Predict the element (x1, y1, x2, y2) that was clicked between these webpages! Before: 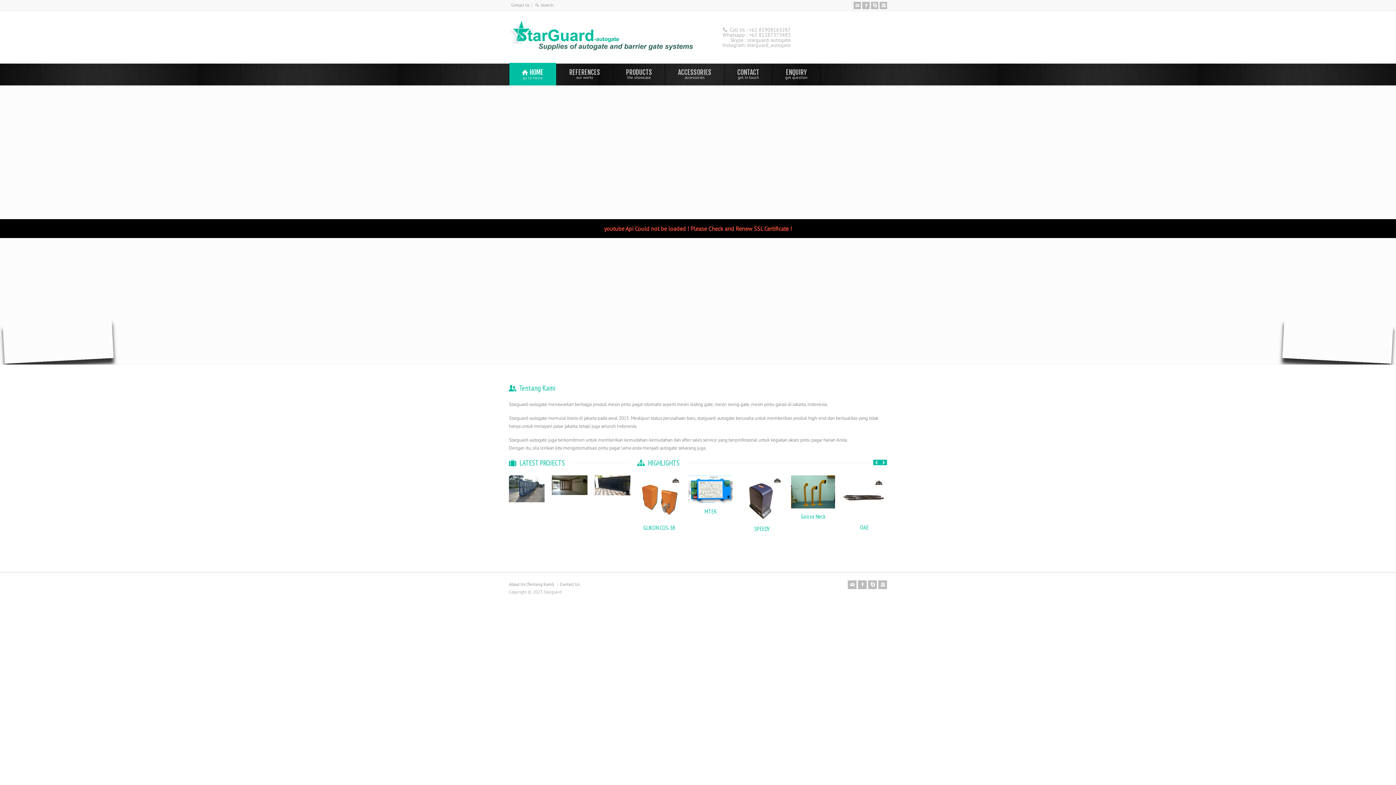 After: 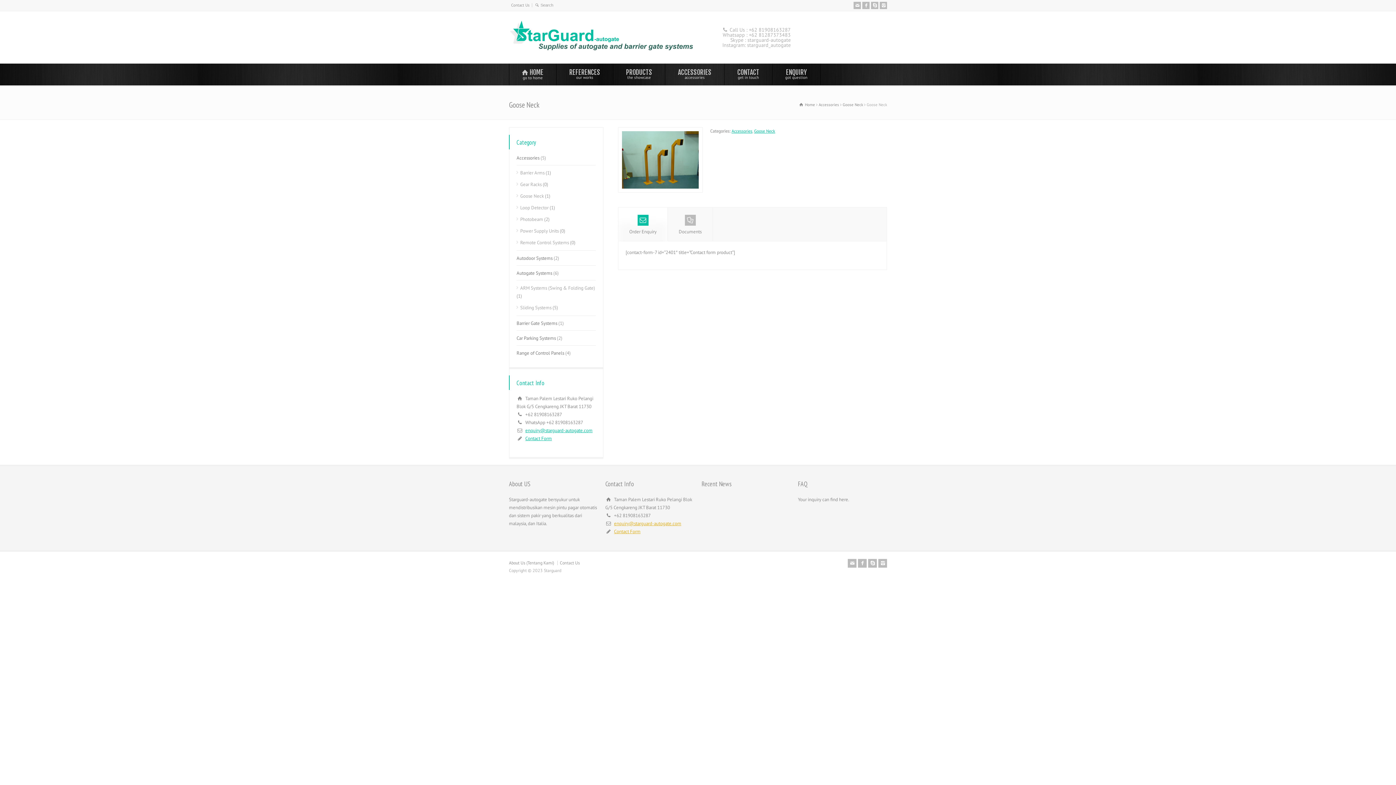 Action: label: Goose Neck bbox: (852, 513, 876, 520)